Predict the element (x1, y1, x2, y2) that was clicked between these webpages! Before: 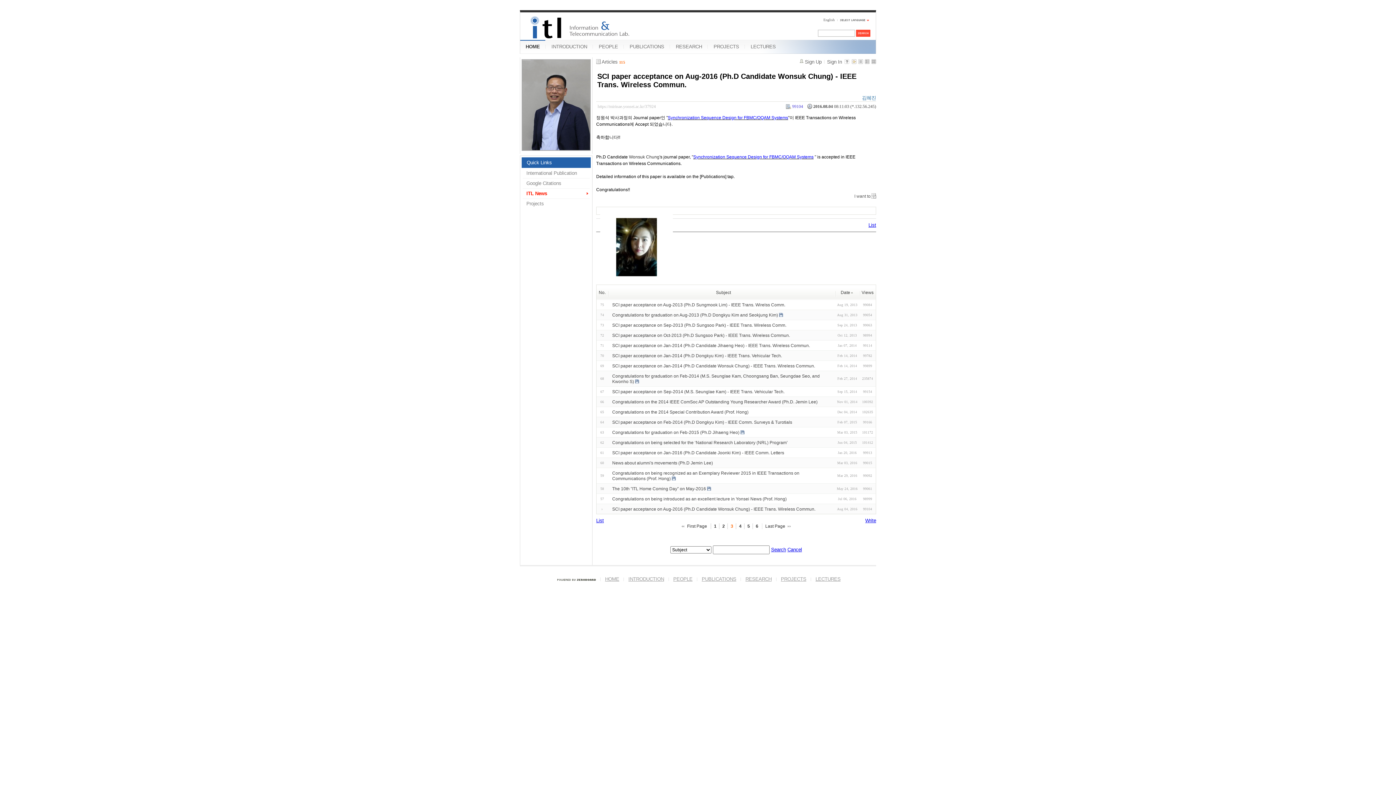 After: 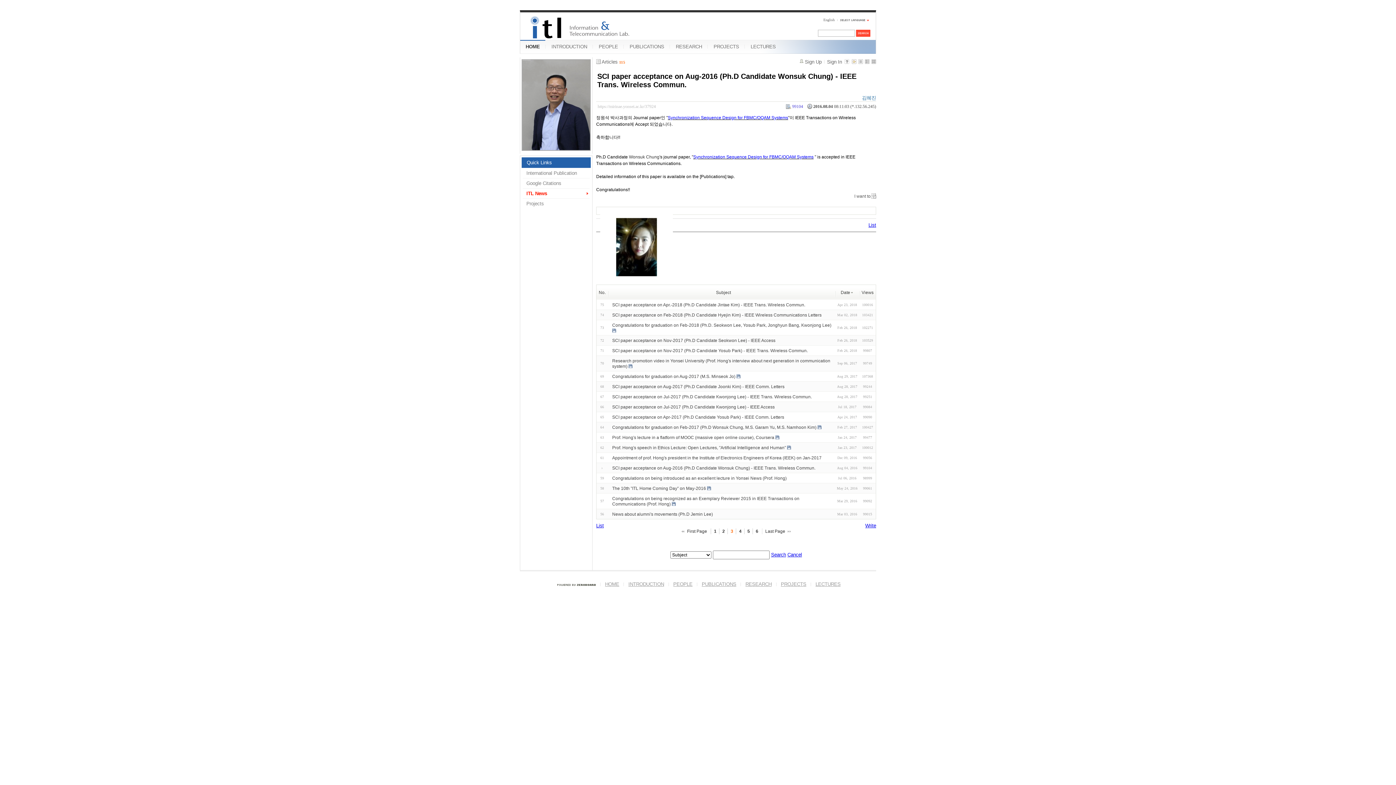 Action: bbox: (840, 290, 853, 295) label: Date